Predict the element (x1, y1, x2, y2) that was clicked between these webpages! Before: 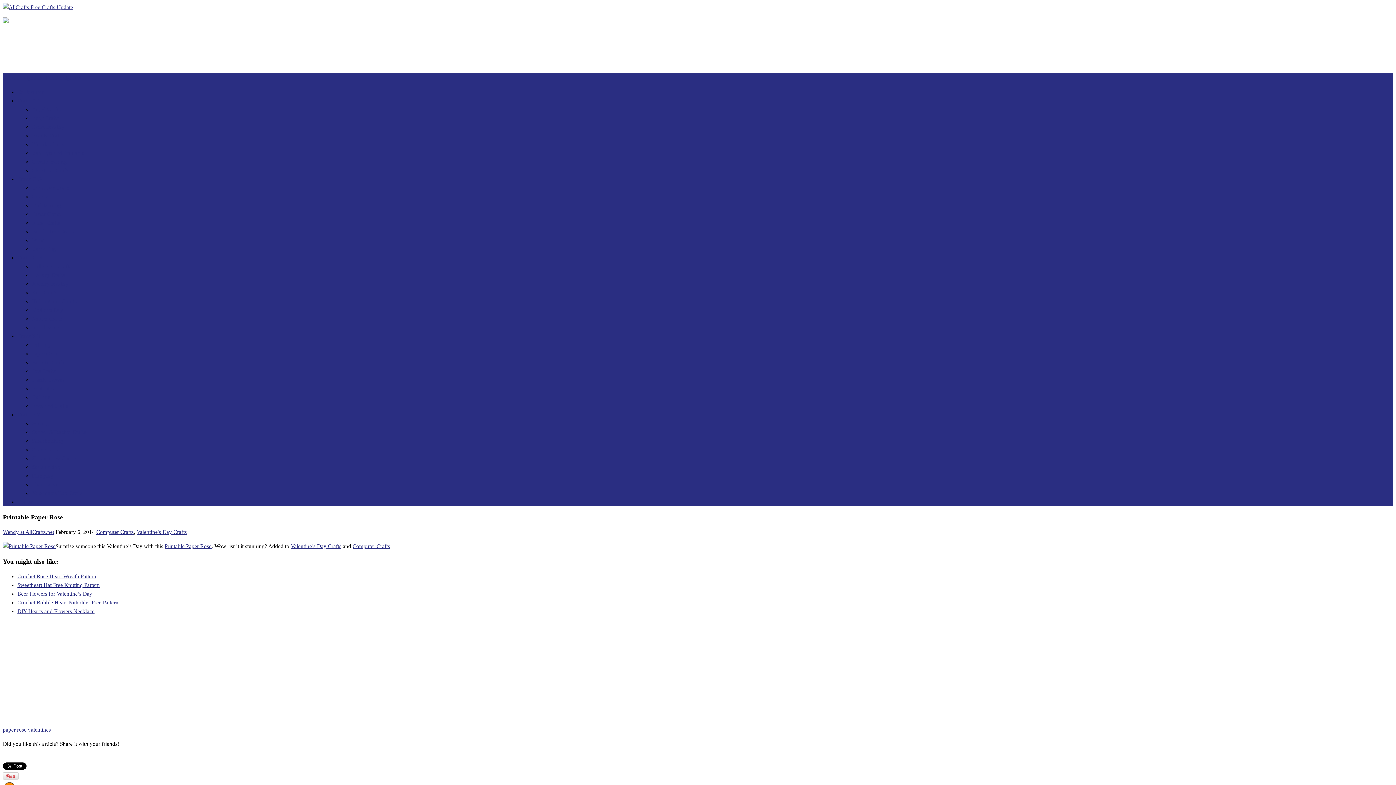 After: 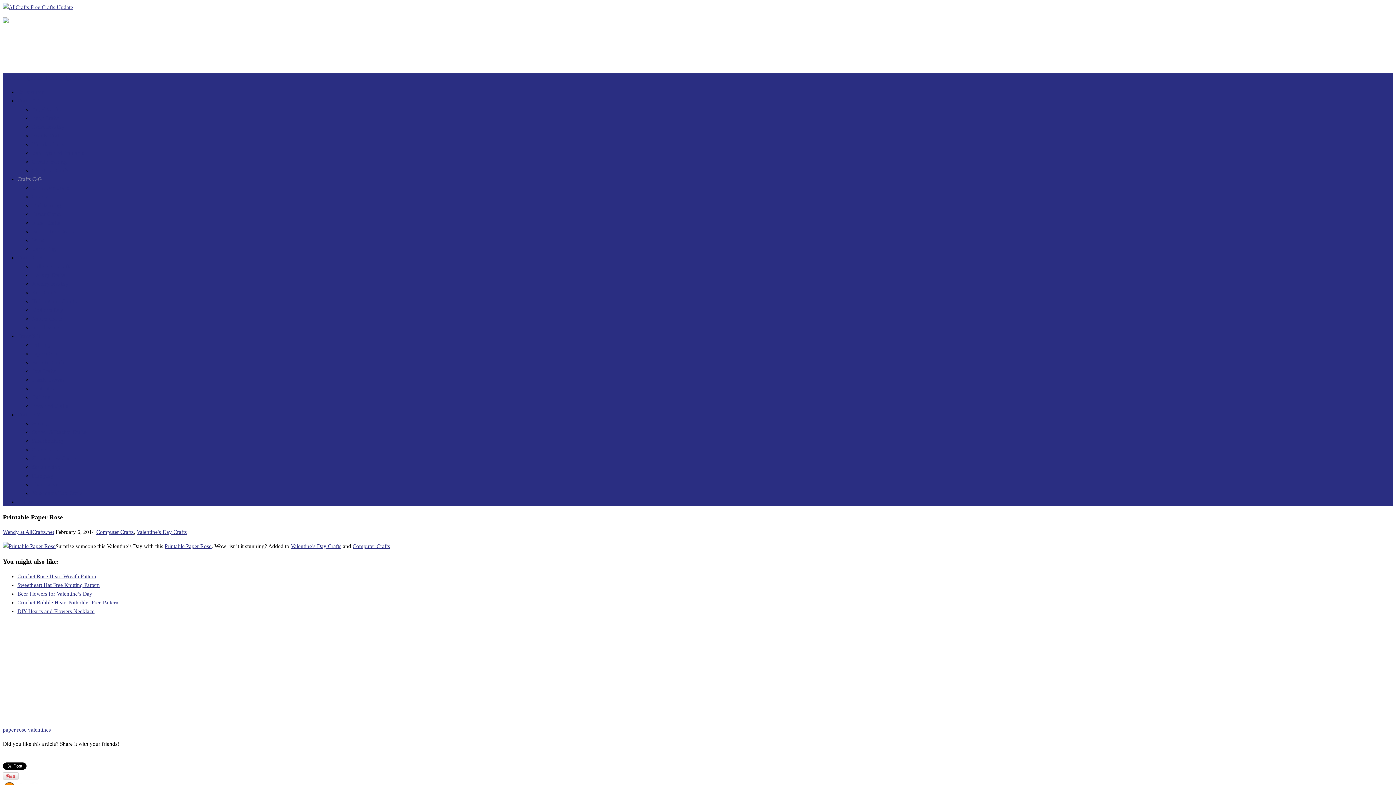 Action: bbox: (17, 176, 41, 182) label: Crafts C-G